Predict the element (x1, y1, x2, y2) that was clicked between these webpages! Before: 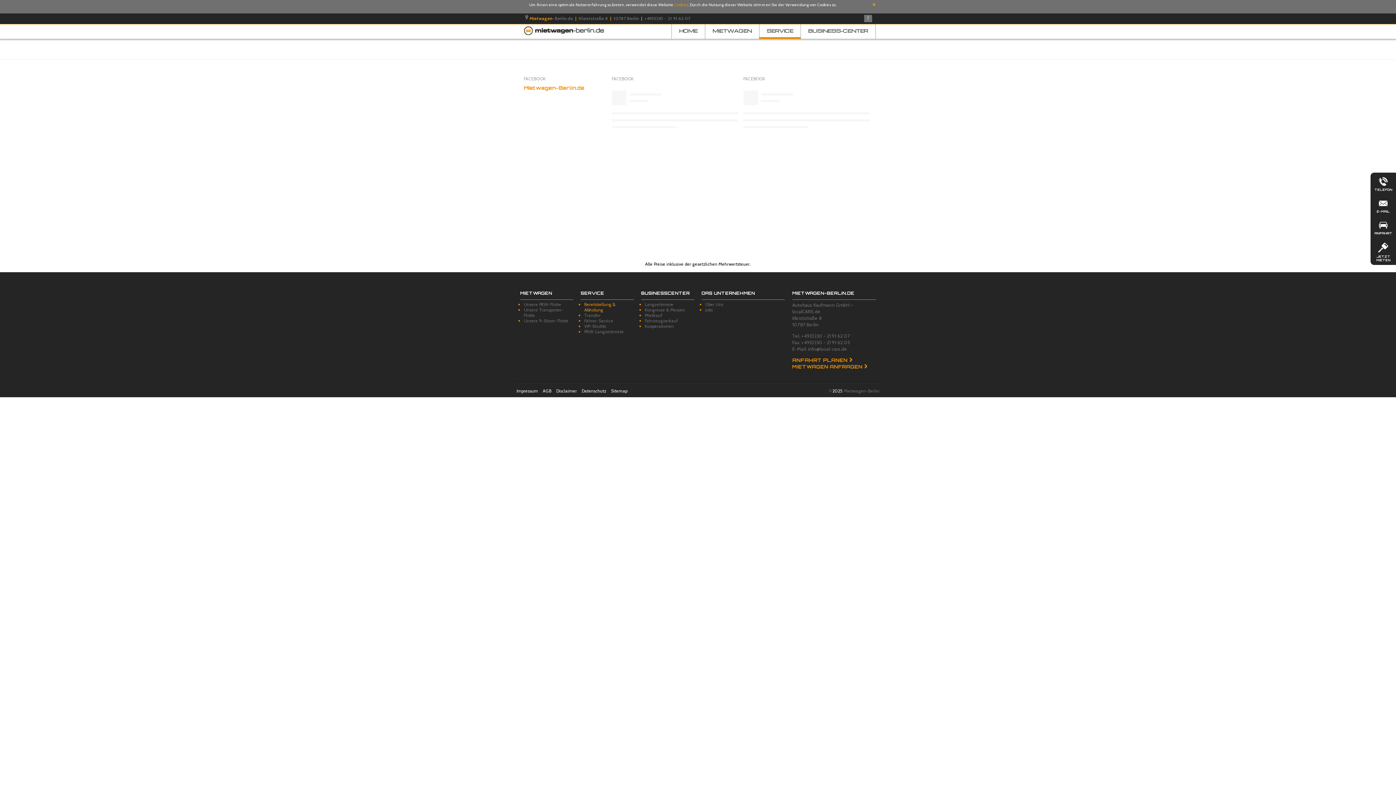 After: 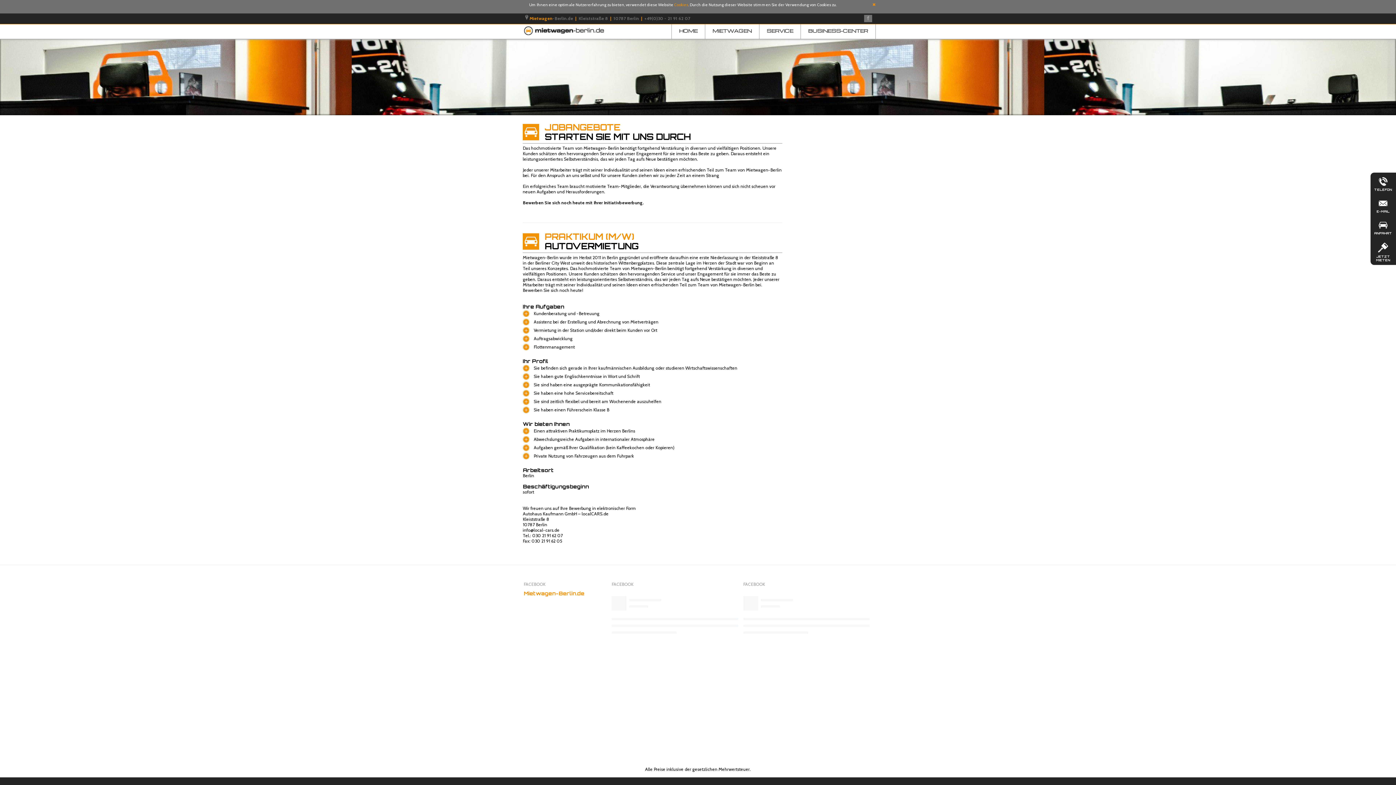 Action: bbox: (705, 307, 713, 312) label: Jobs